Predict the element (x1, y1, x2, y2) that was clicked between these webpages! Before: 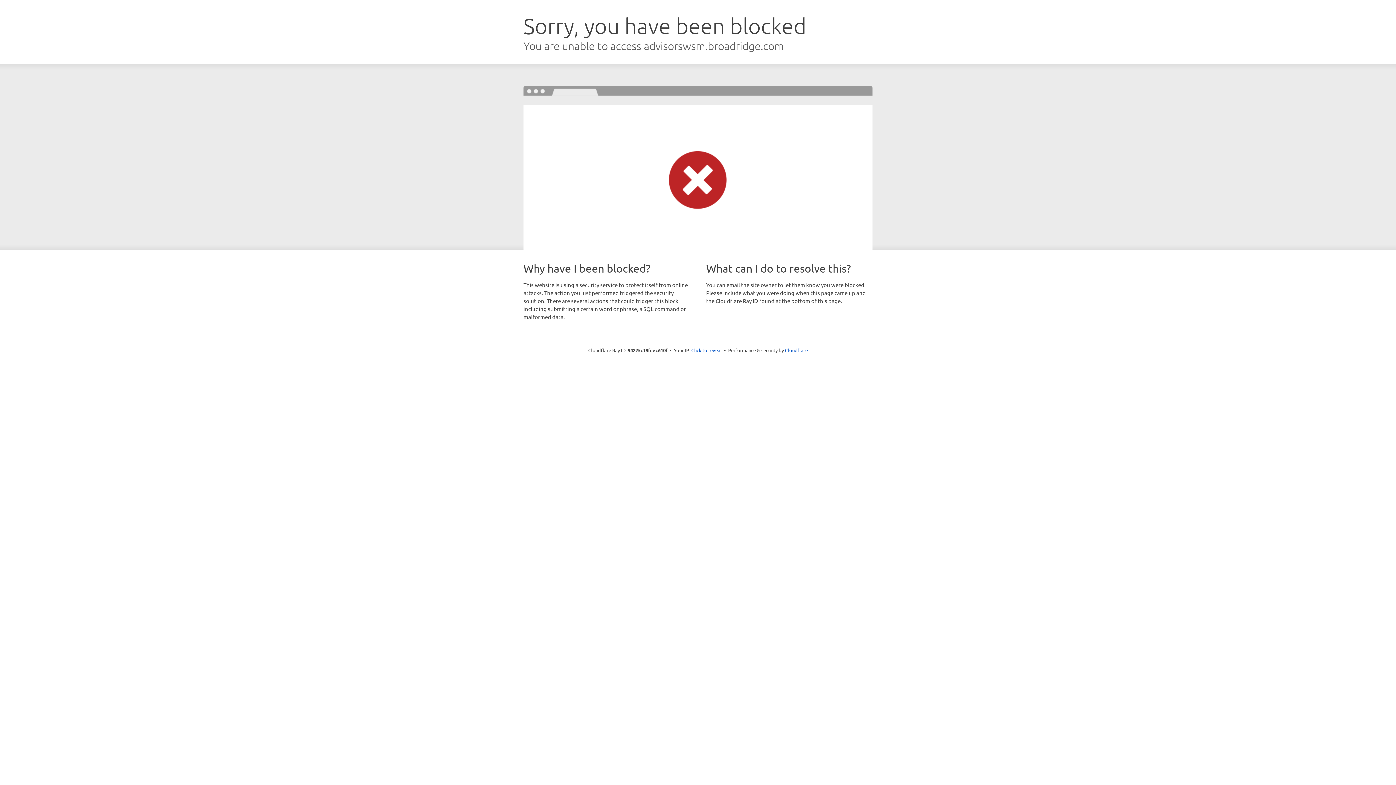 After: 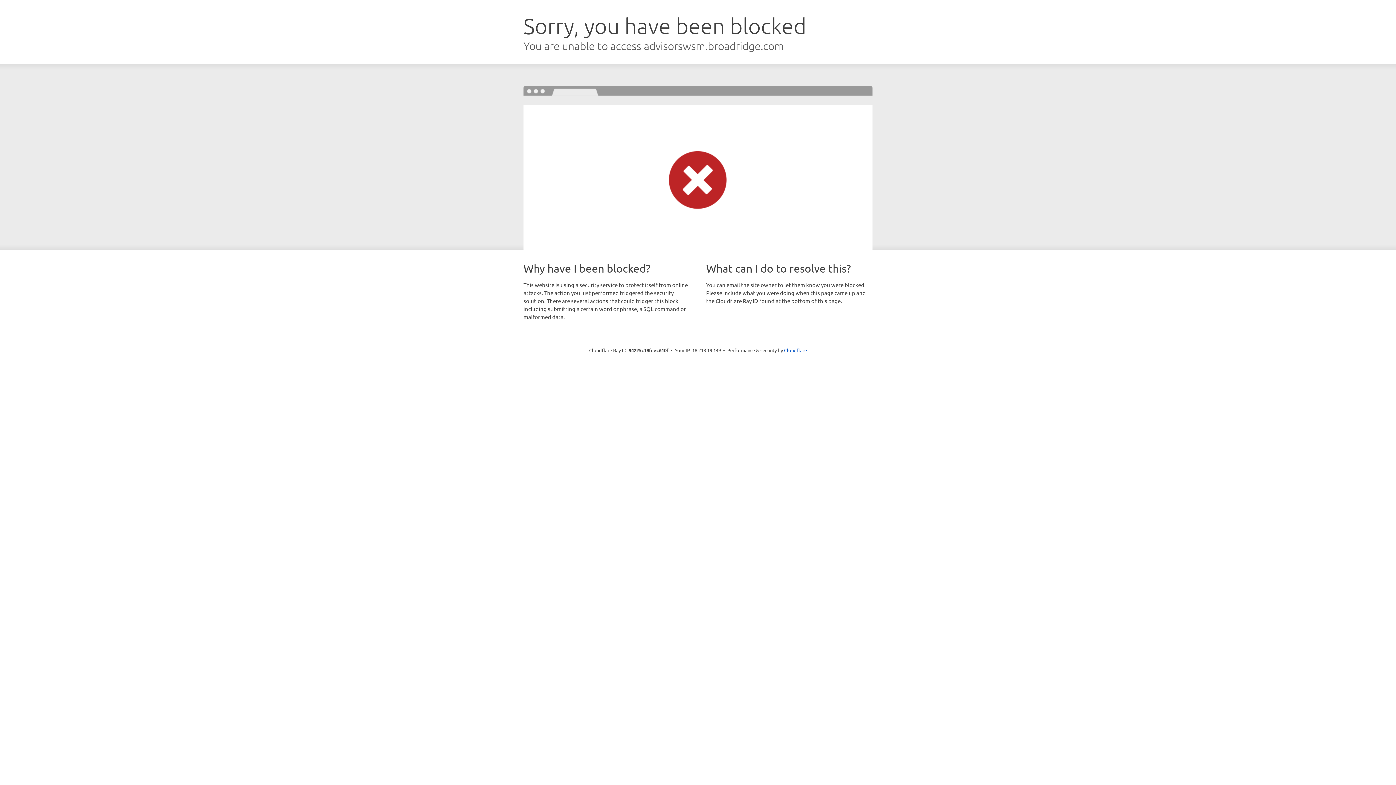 Action: bbox: (691, 346, 722, 353) label: Click to reveal